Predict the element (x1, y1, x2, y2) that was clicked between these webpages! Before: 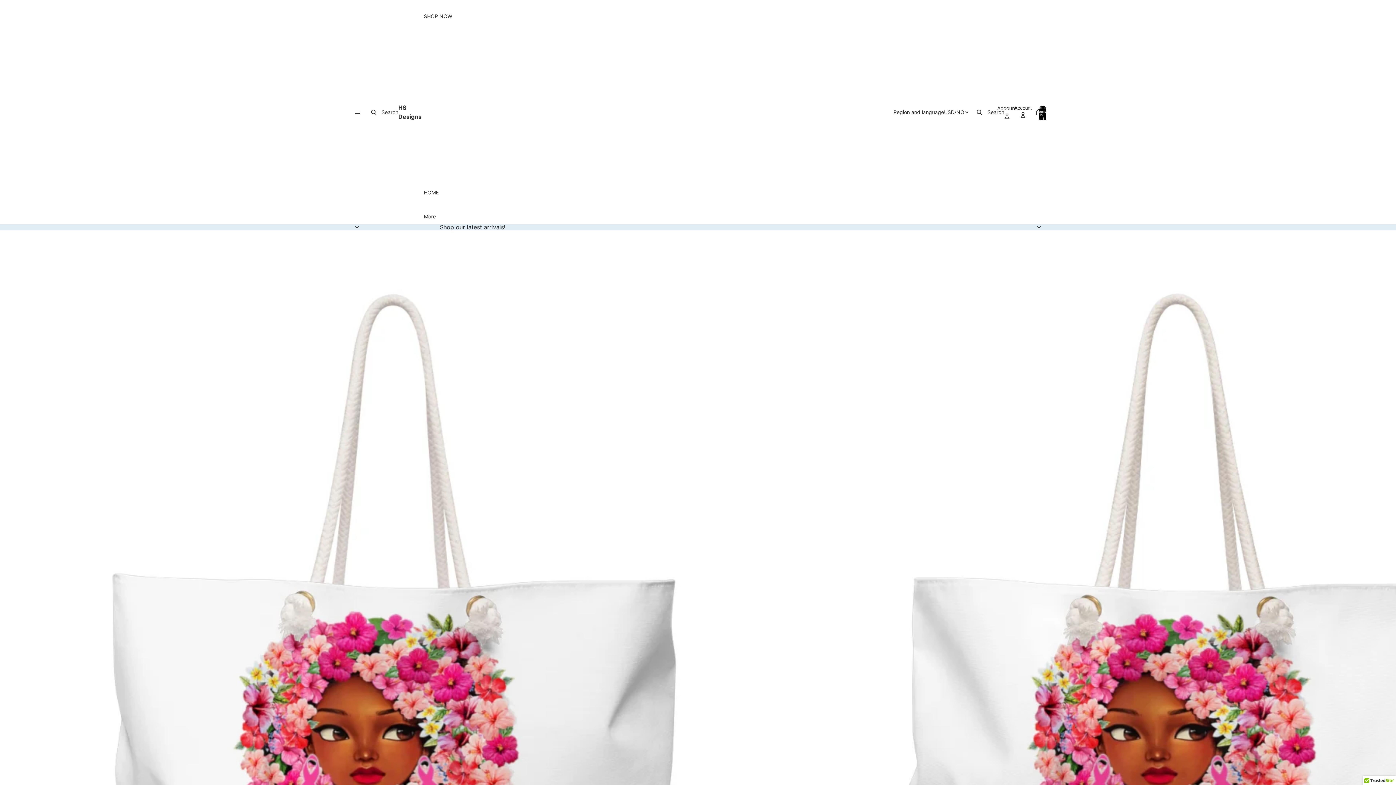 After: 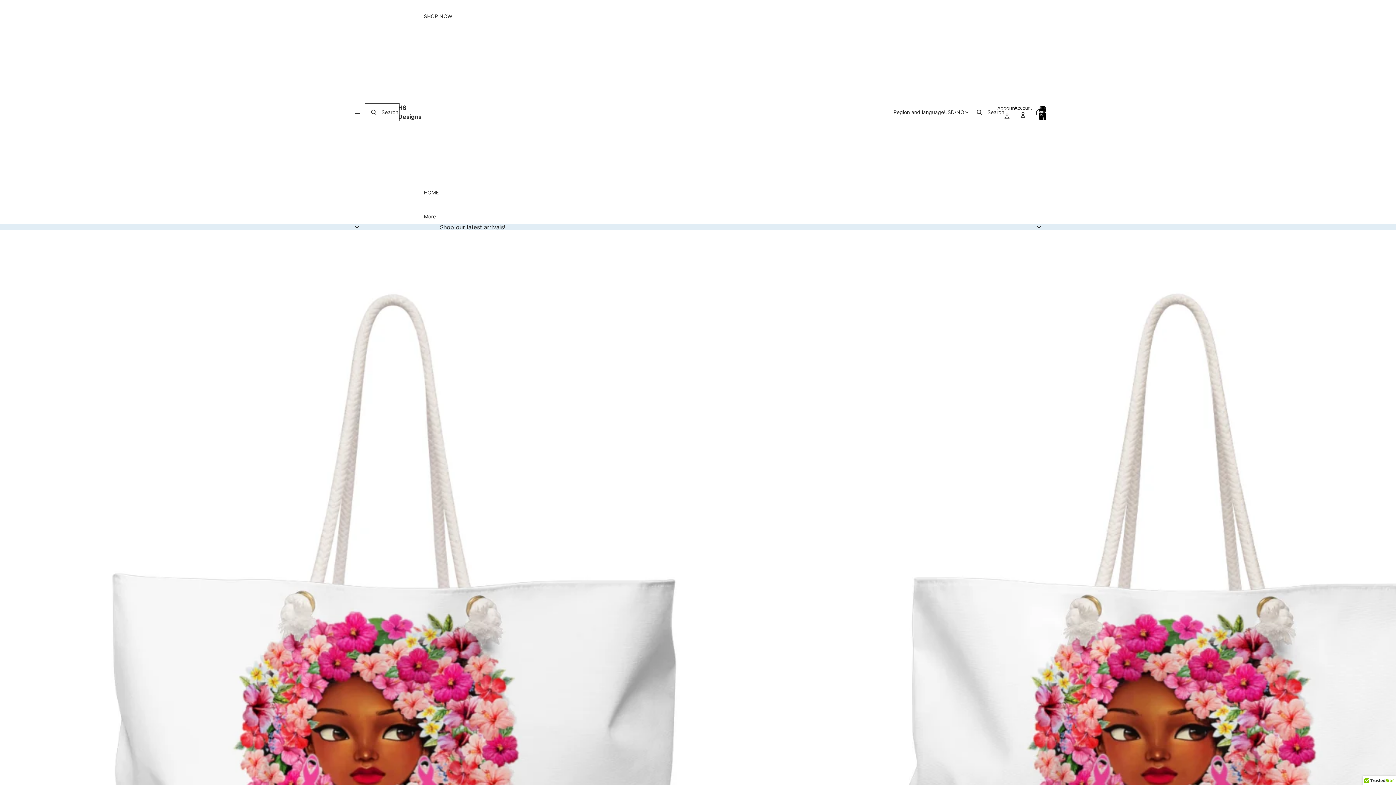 Action: label: Search bbox: (365, 104, 398, 120)